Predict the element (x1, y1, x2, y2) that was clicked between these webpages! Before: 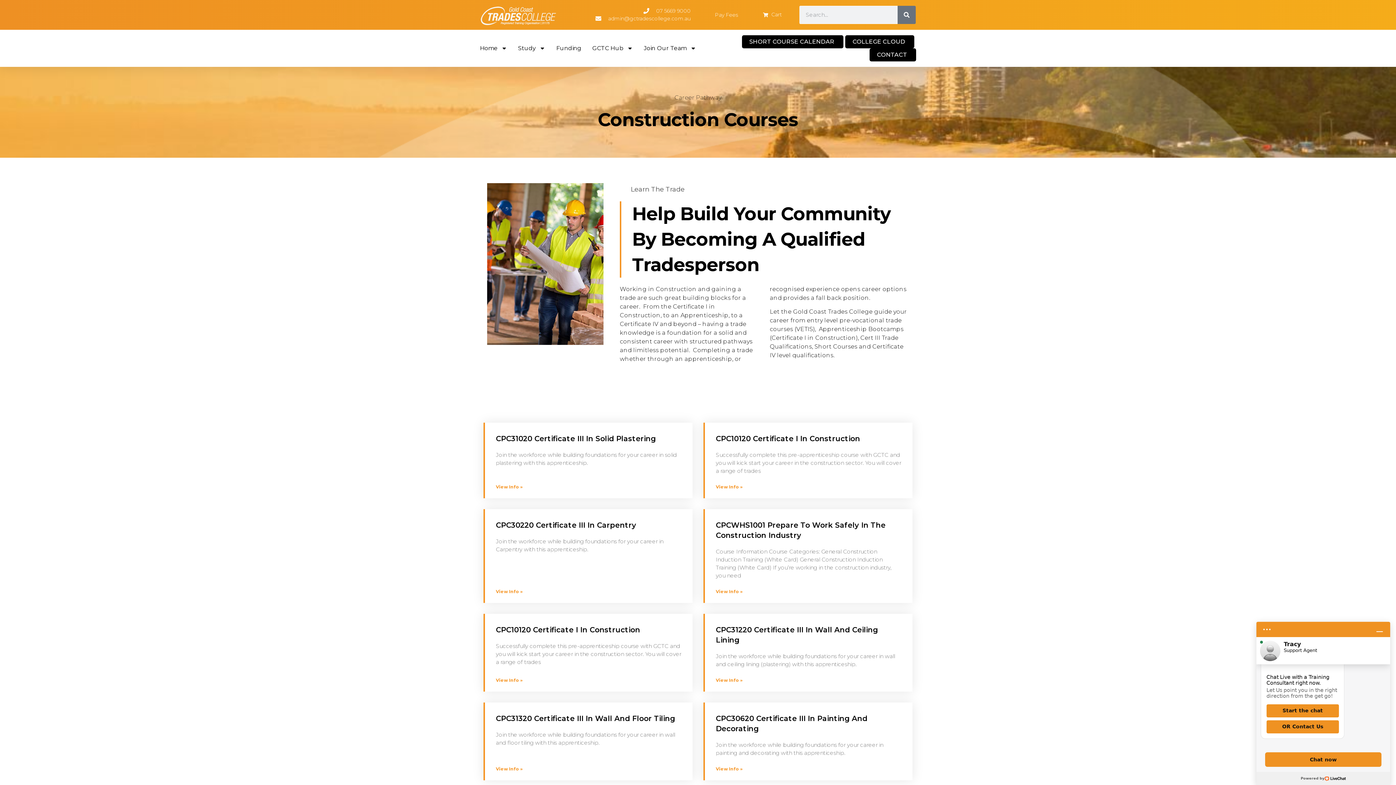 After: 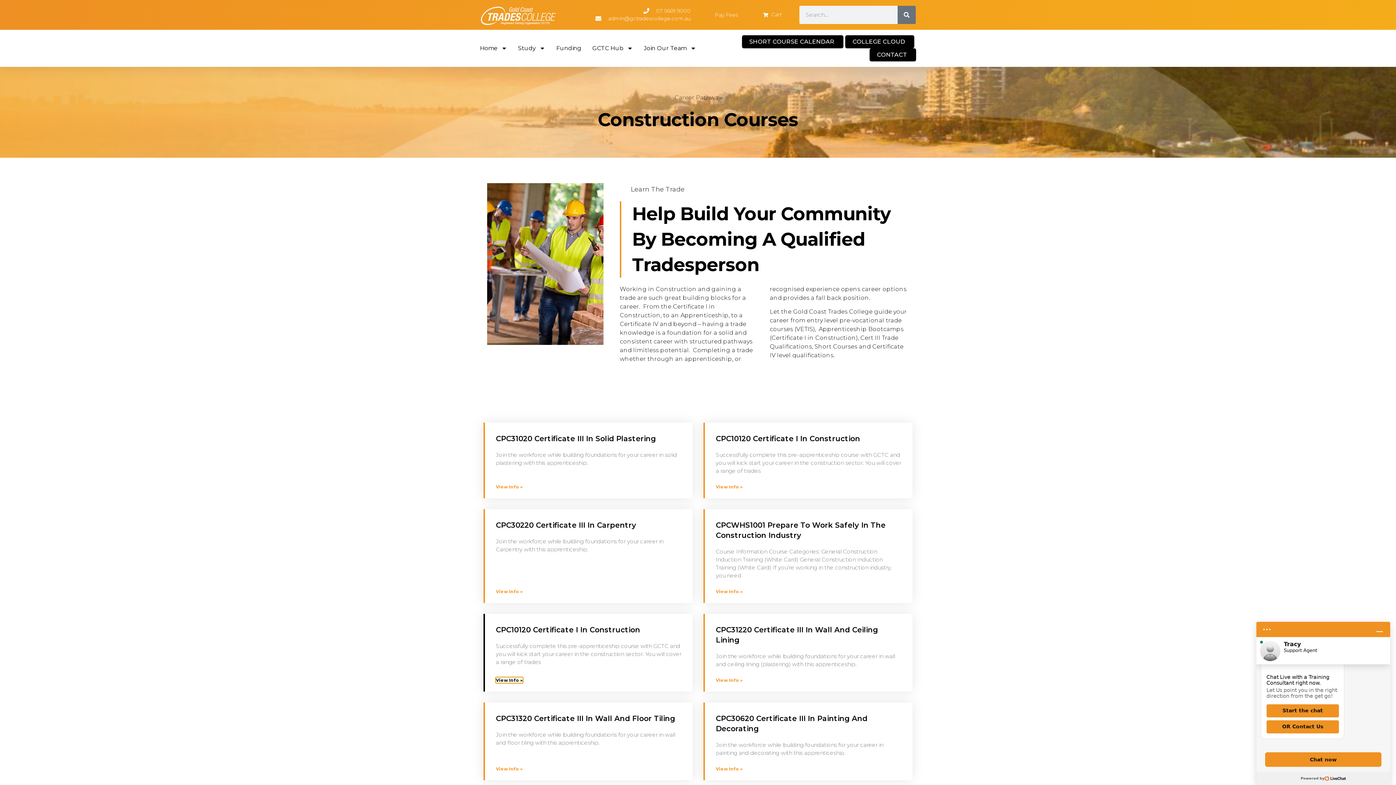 Action: bbox: (496, 677, 522, 683) label: Read more about CPC10120 Certificate I in Construction